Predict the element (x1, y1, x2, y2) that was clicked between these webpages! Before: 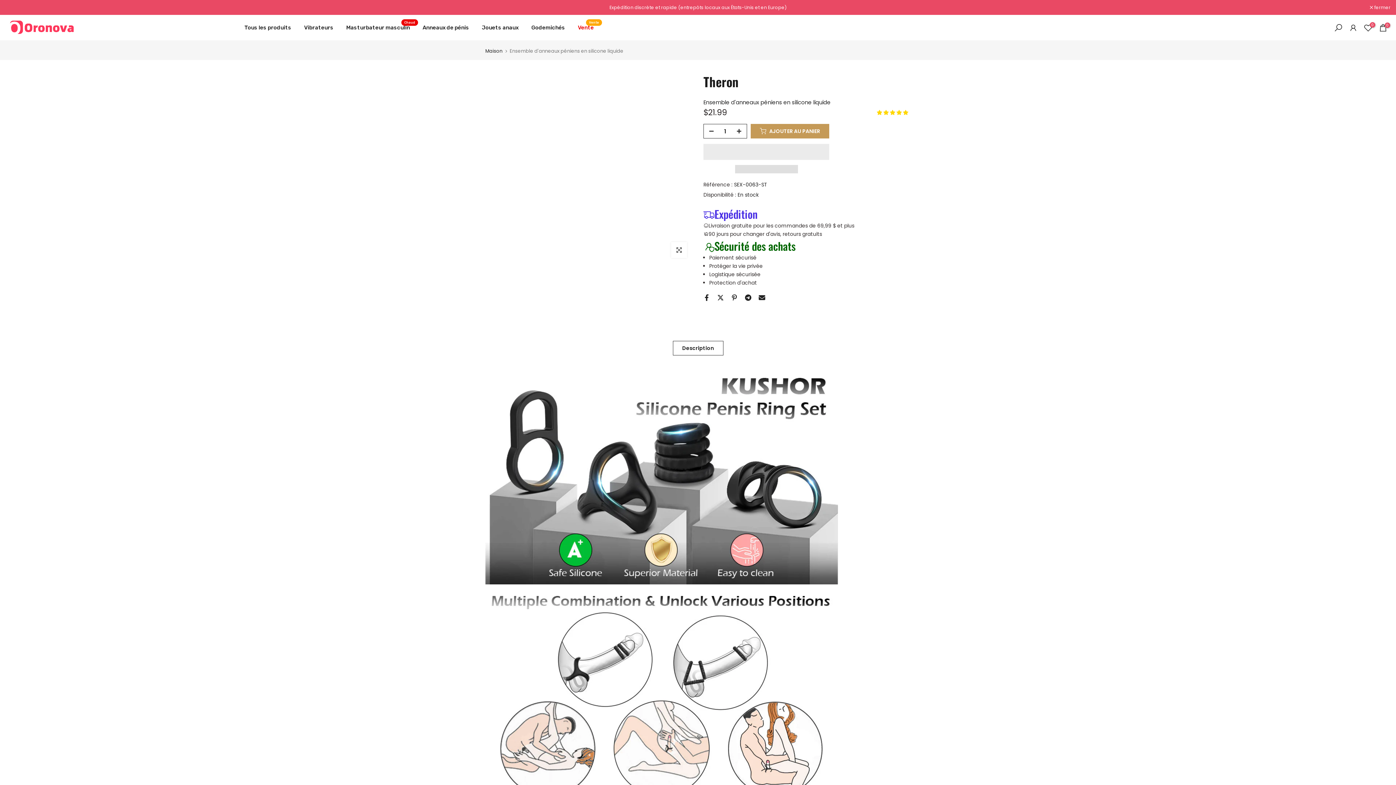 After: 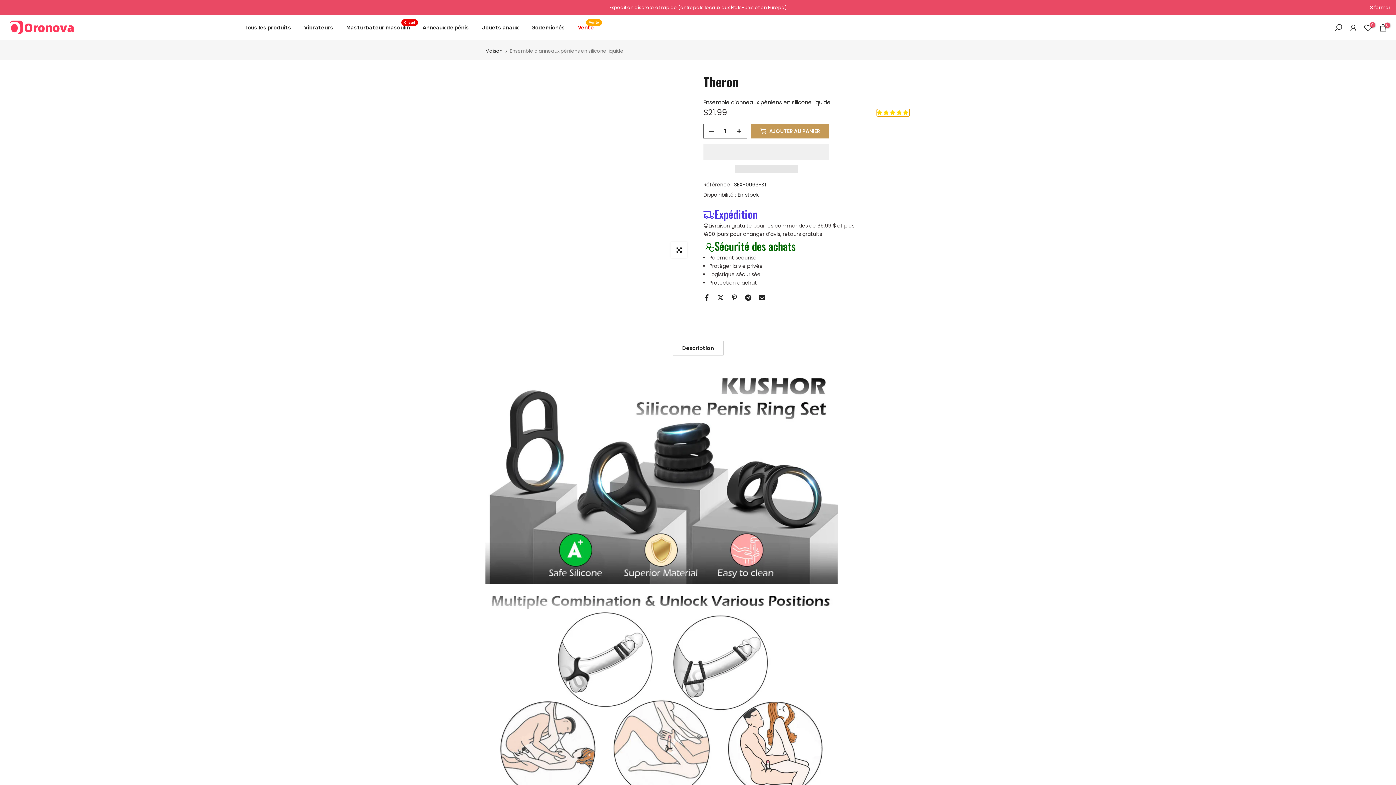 Action: bbox: (877, 109, 929, 116) label:  